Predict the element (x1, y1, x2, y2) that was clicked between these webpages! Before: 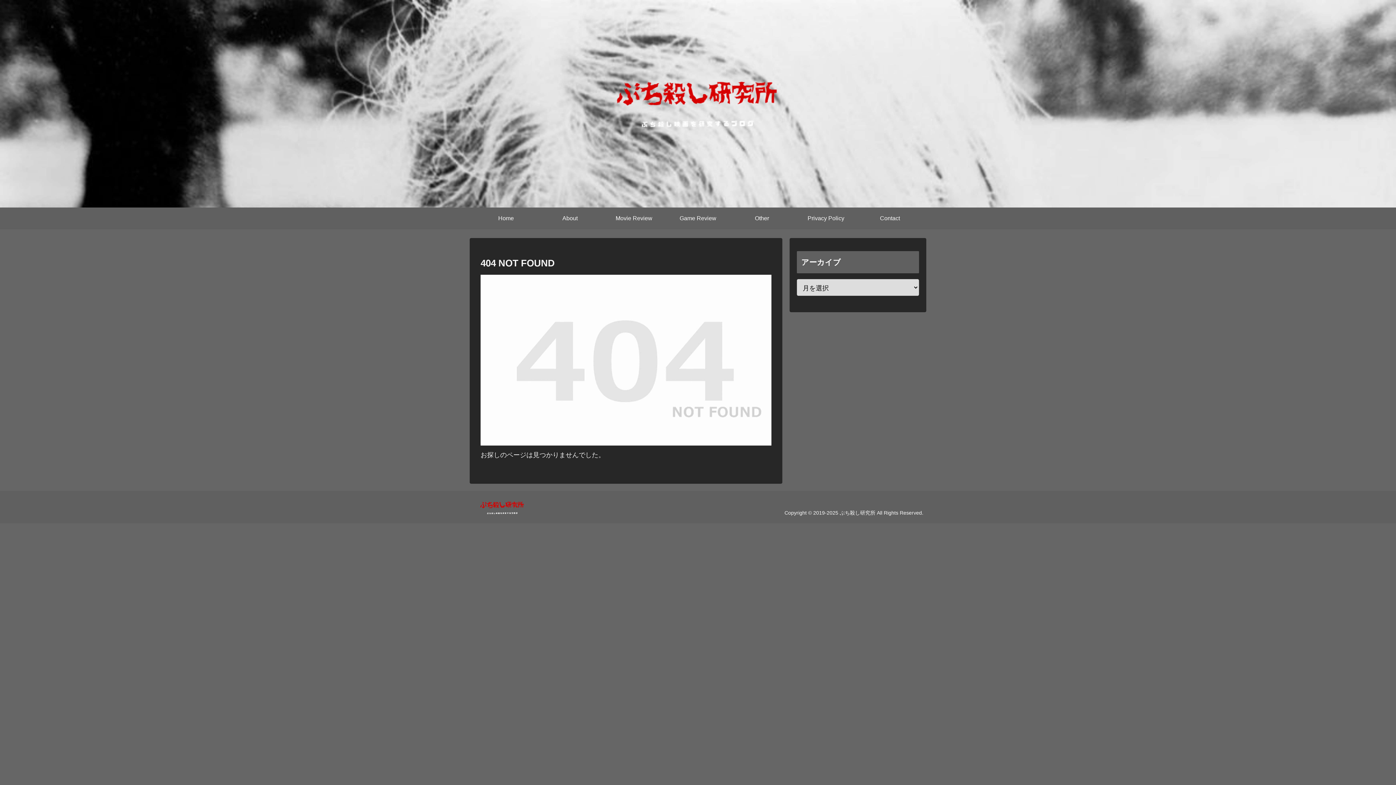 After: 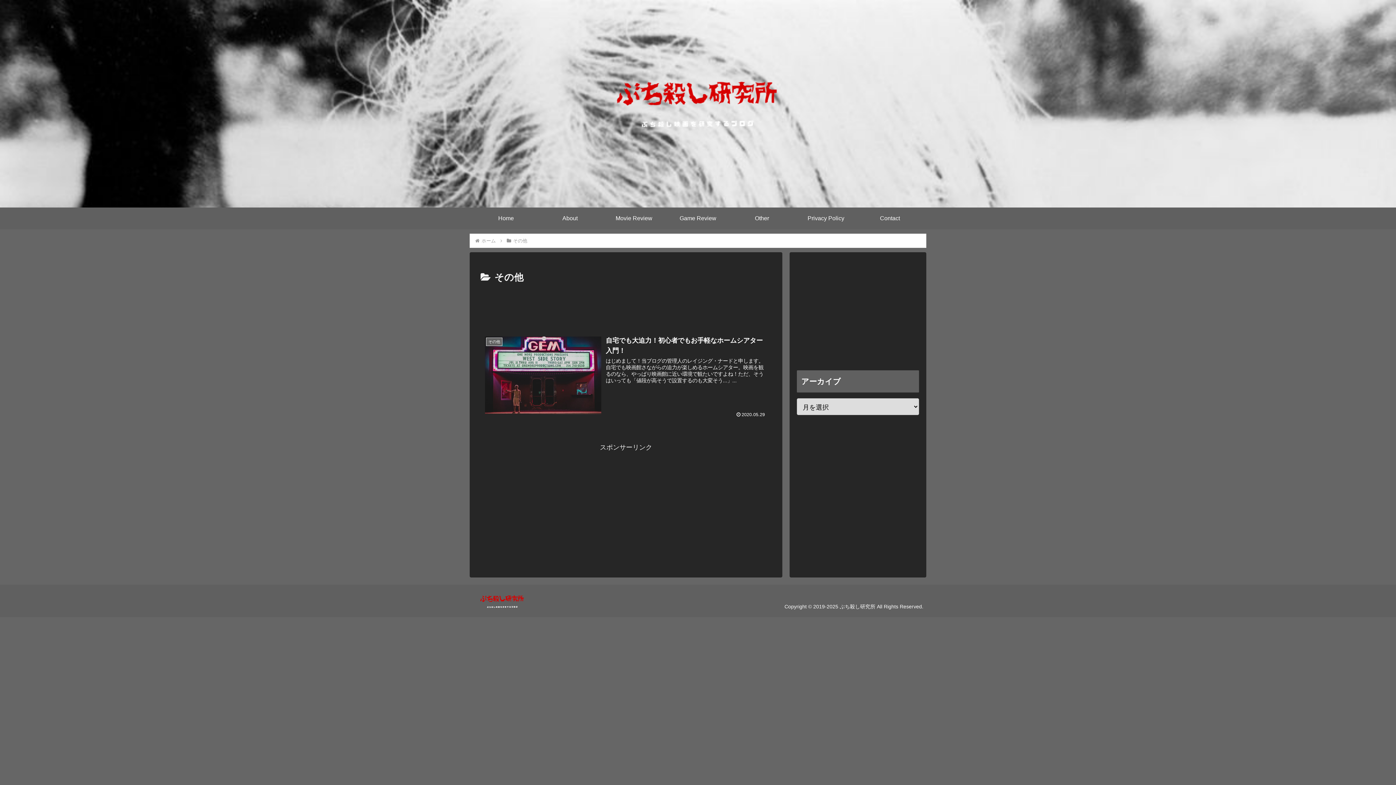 Action: label: Other bbox: (730, 207, 794, 229)